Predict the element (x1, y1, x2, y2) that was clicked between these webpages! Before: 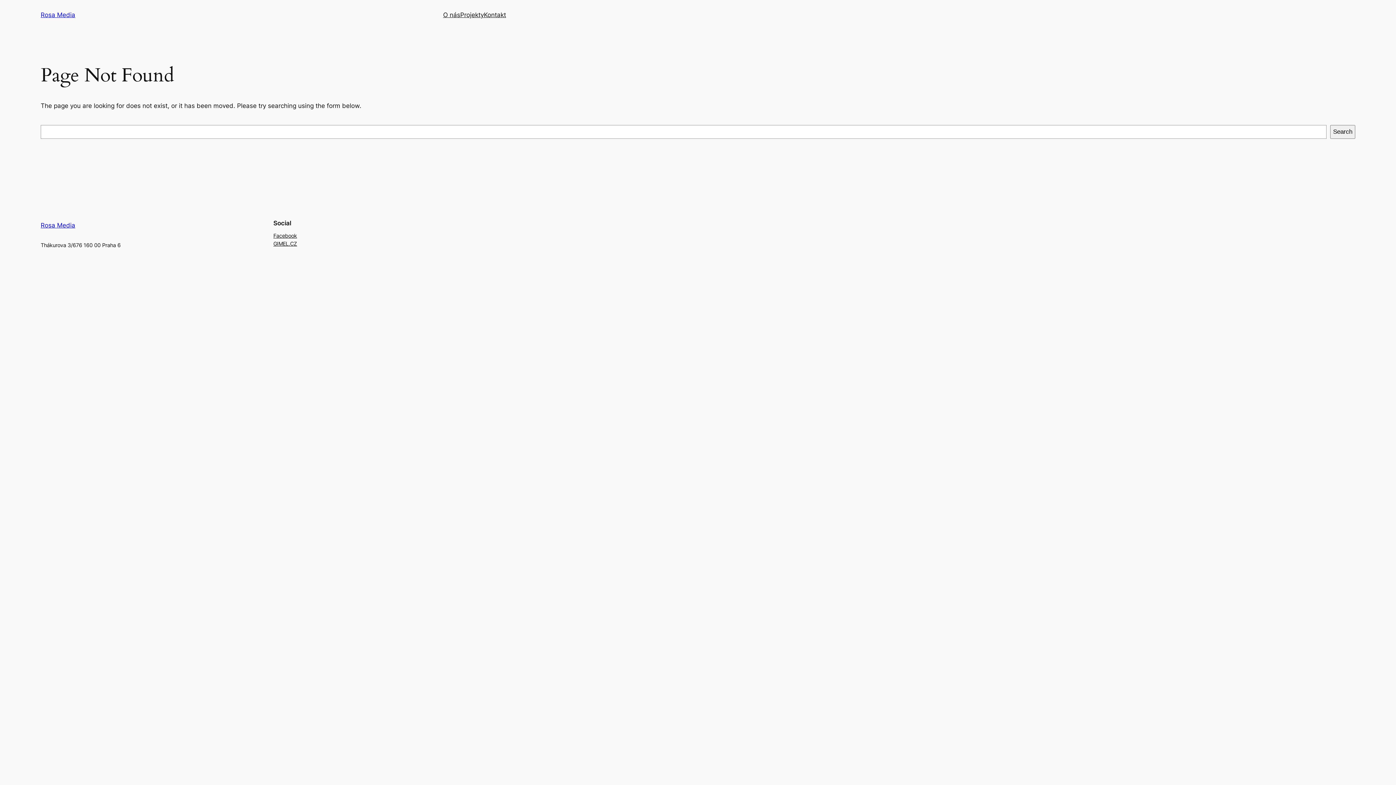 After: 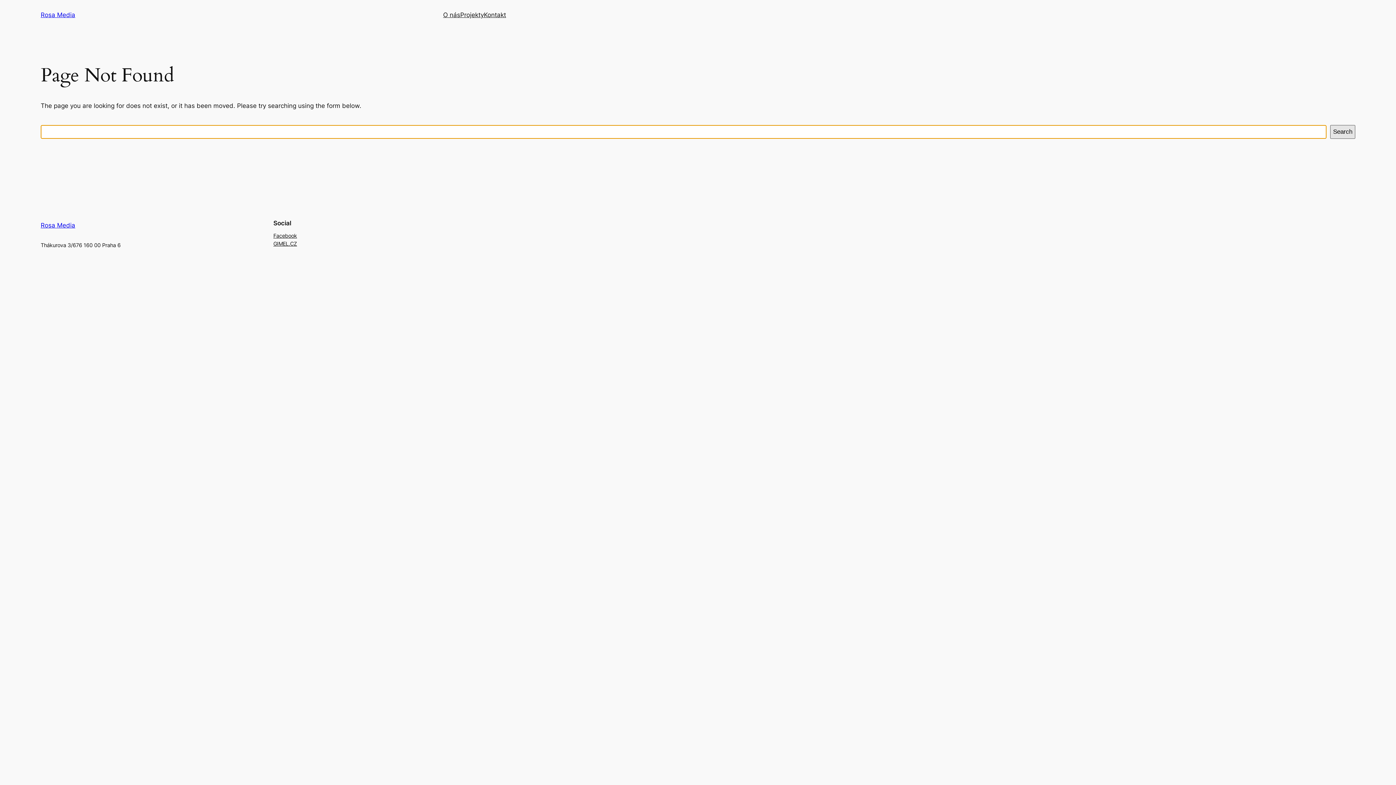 Action: bbox: (1330, 125, 1355, 138) label: Search